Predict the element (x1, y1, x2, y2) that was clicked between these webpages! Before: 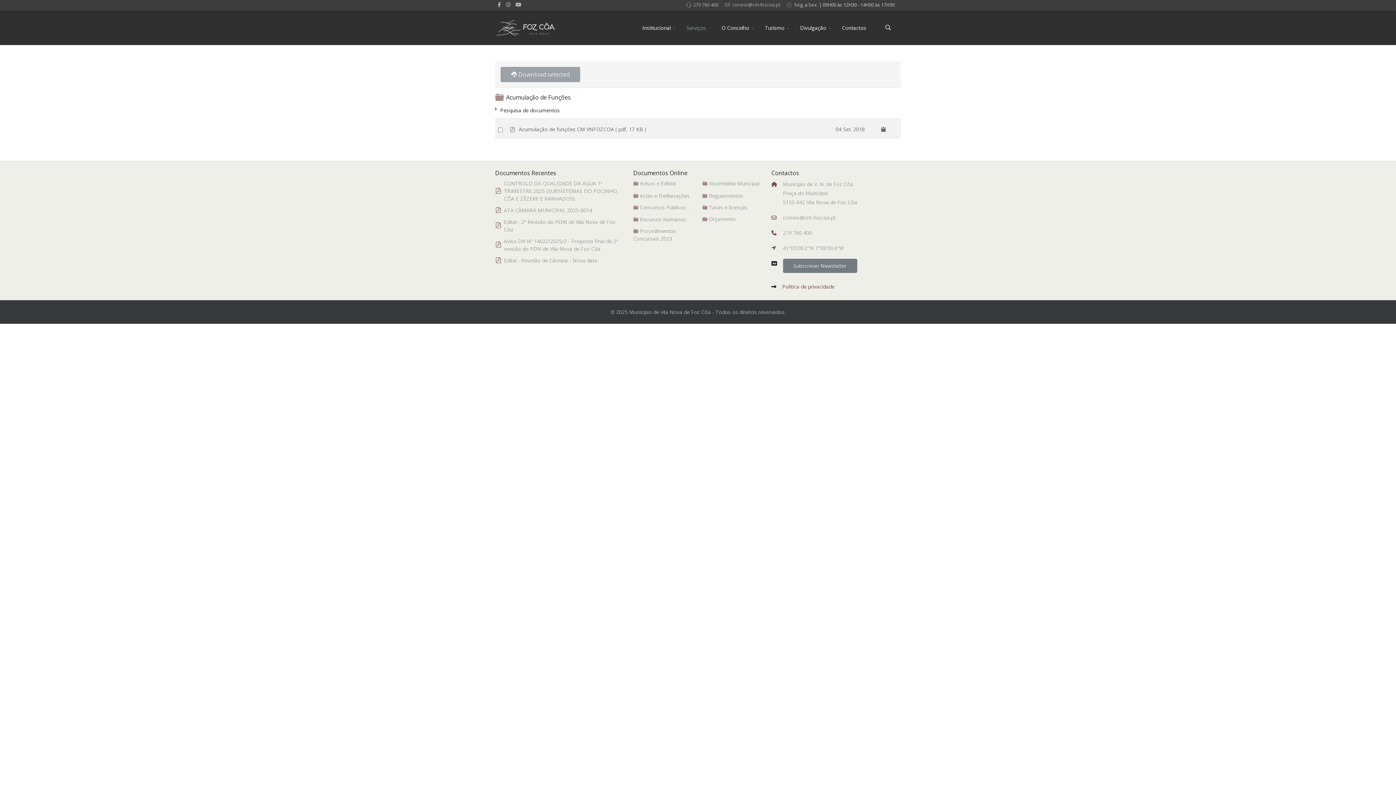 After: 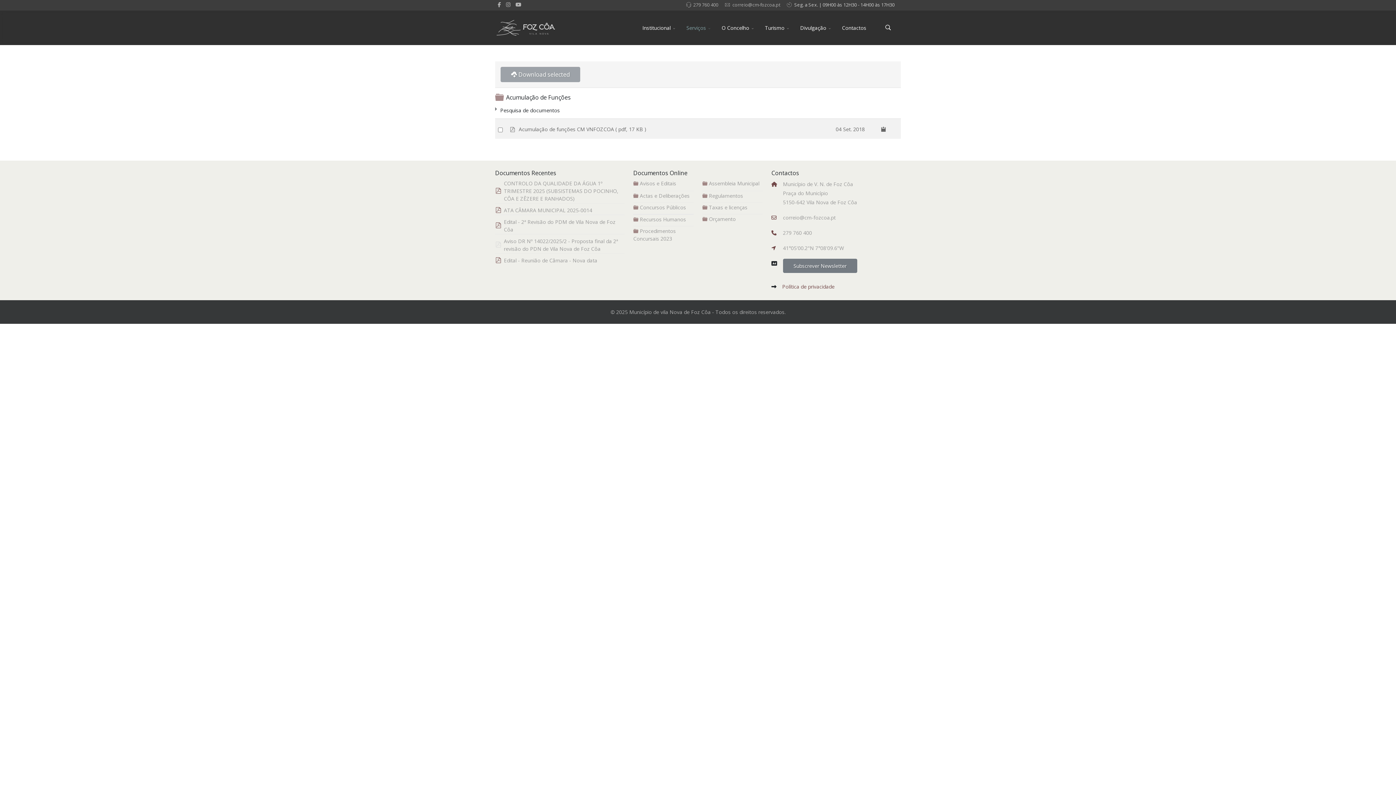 Action: label: pdf bbox: (495, 241, 501, 248)